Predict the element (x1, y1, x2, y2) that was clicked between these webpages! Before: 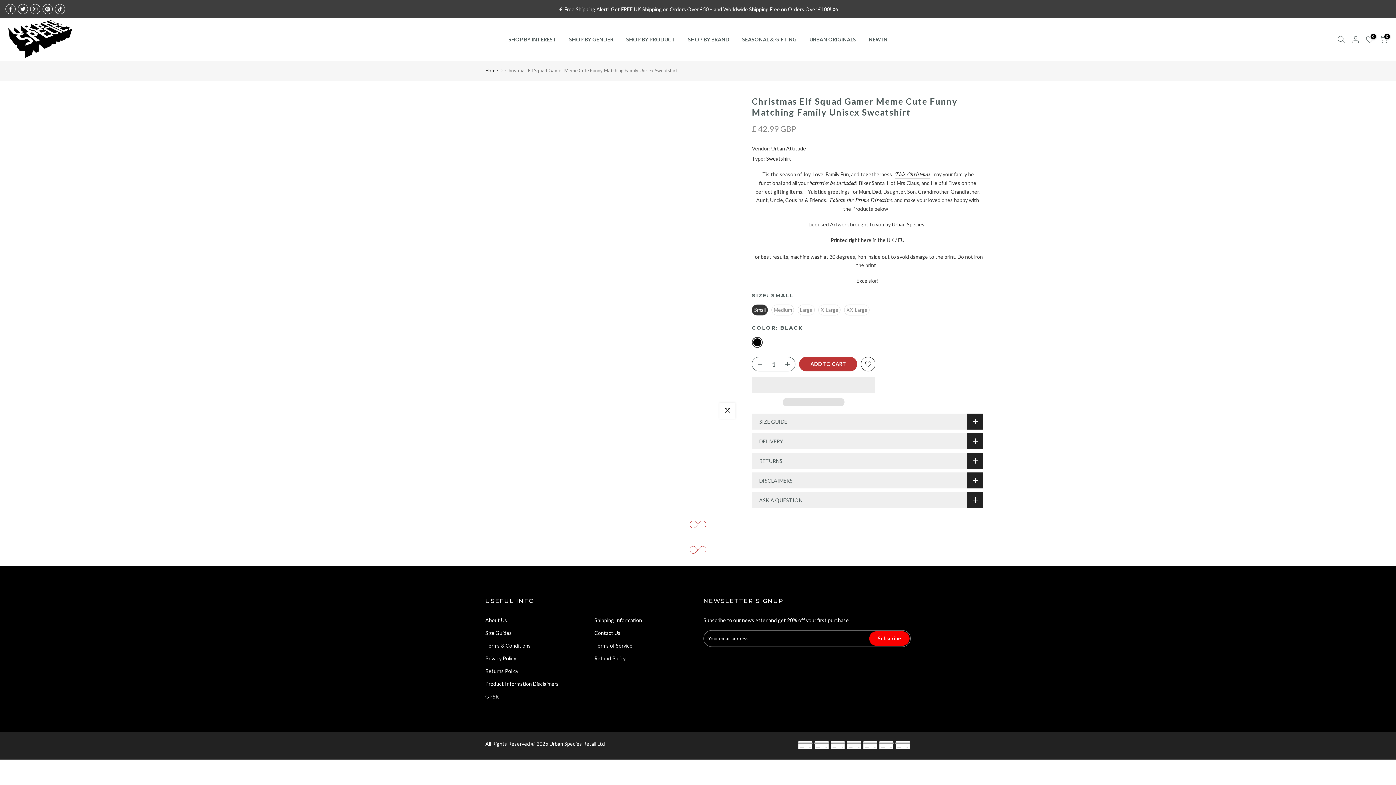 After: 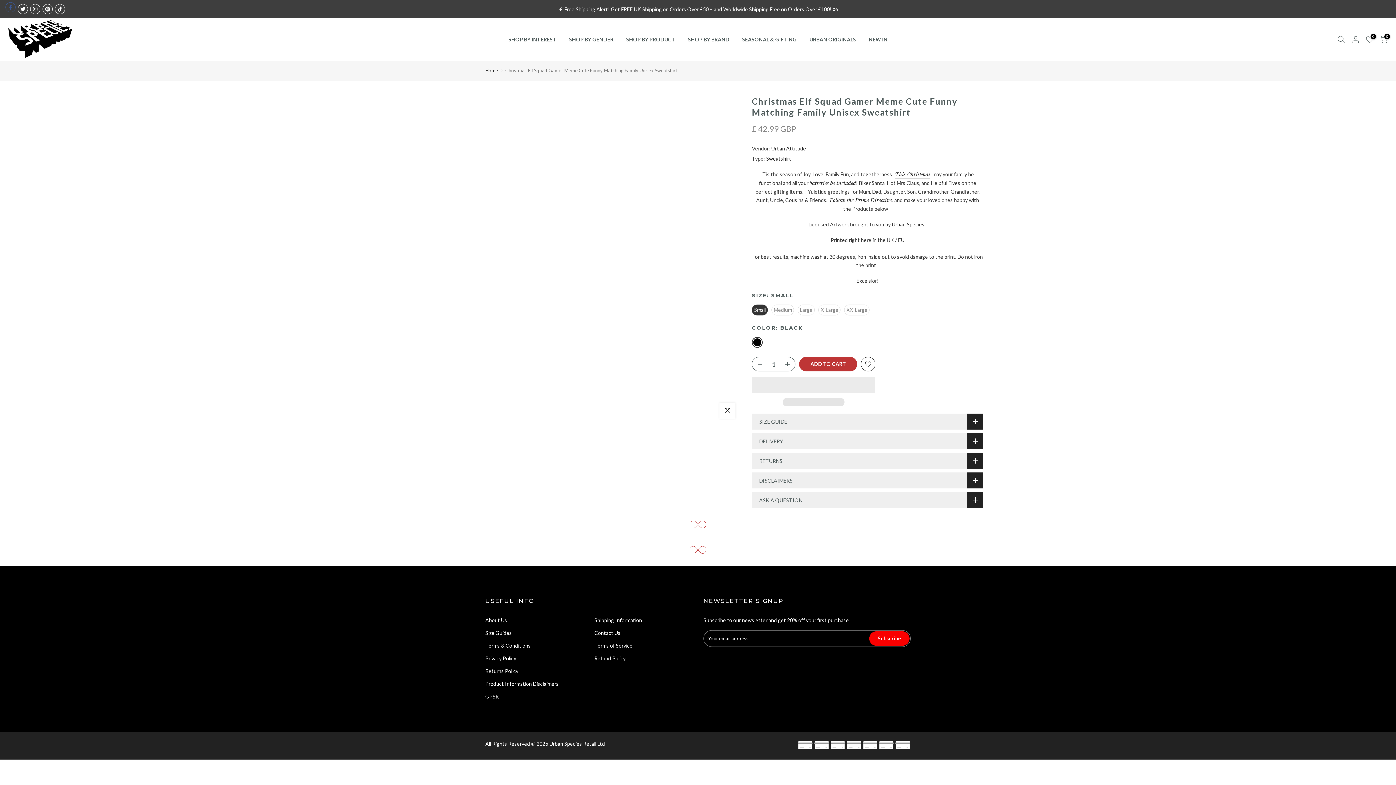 Action: bbox: (5, 4, 15, 14)